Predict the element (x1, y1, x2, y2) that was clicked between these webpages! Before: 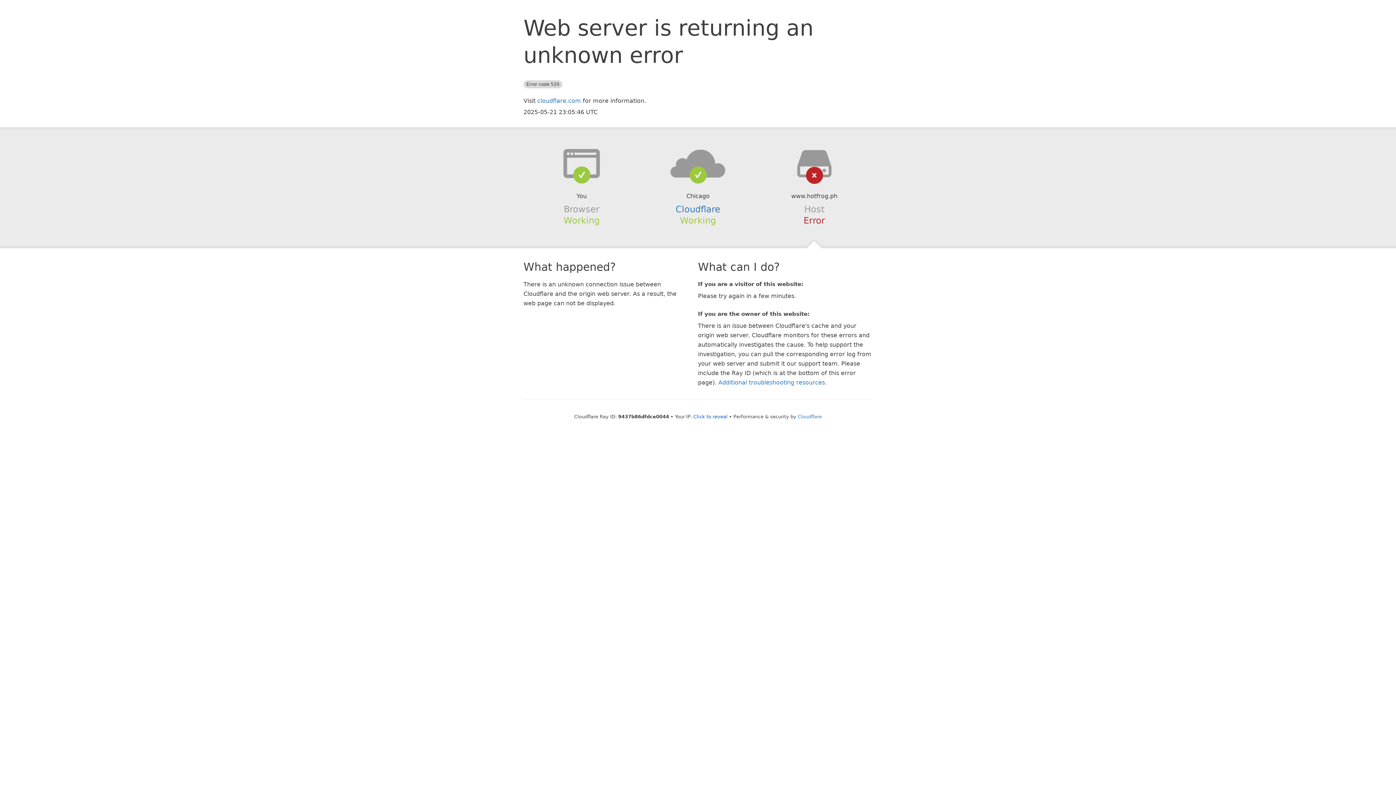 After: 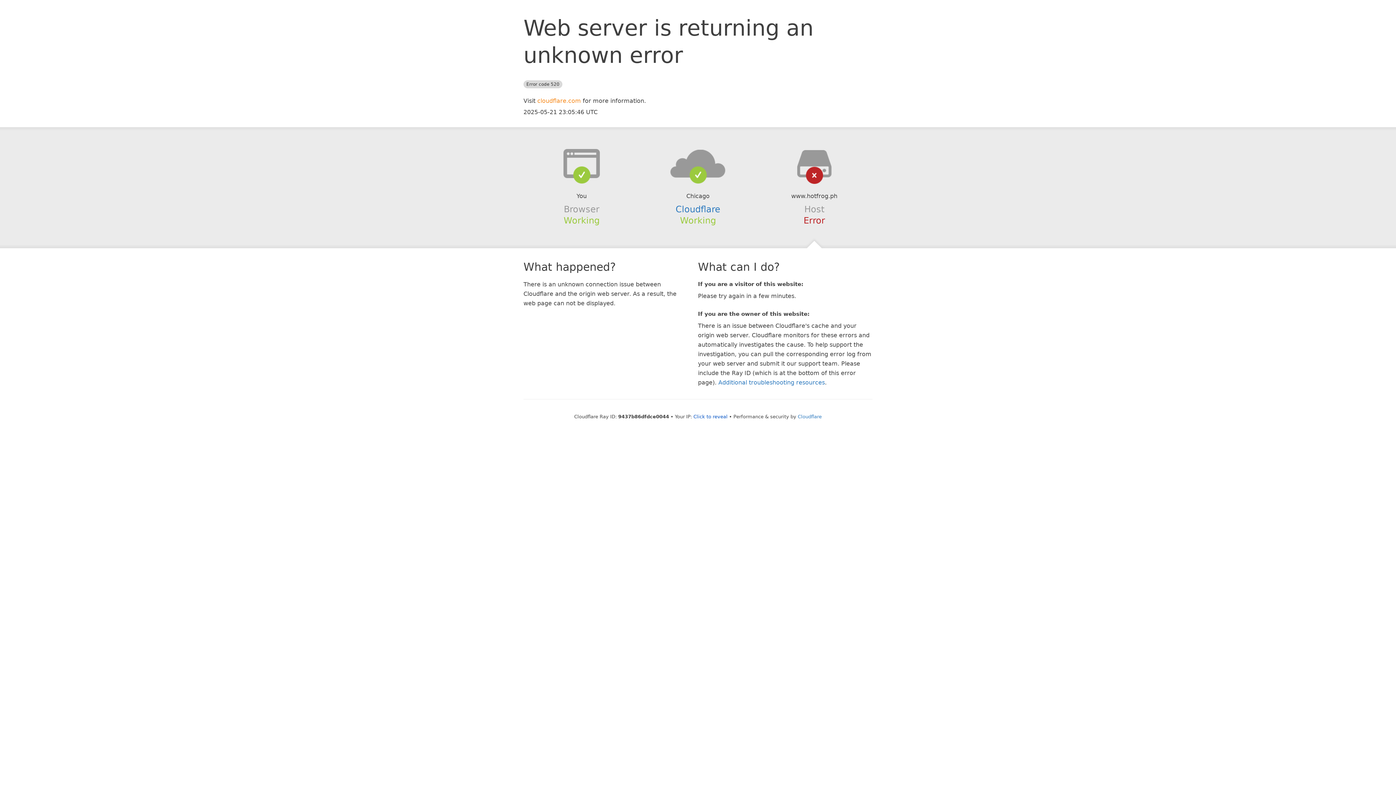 Action: bbox: (537, 97, 581, 104) label: cloudflare.com